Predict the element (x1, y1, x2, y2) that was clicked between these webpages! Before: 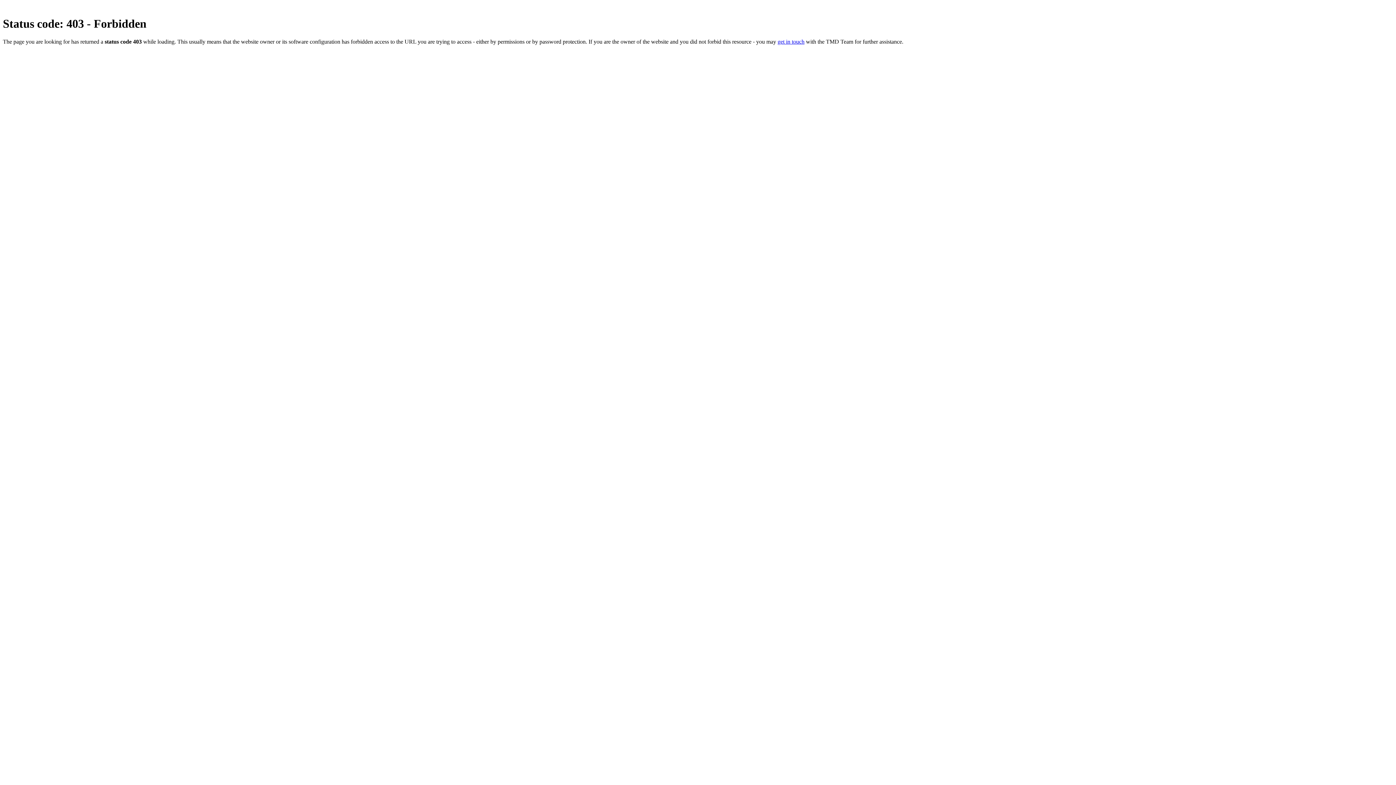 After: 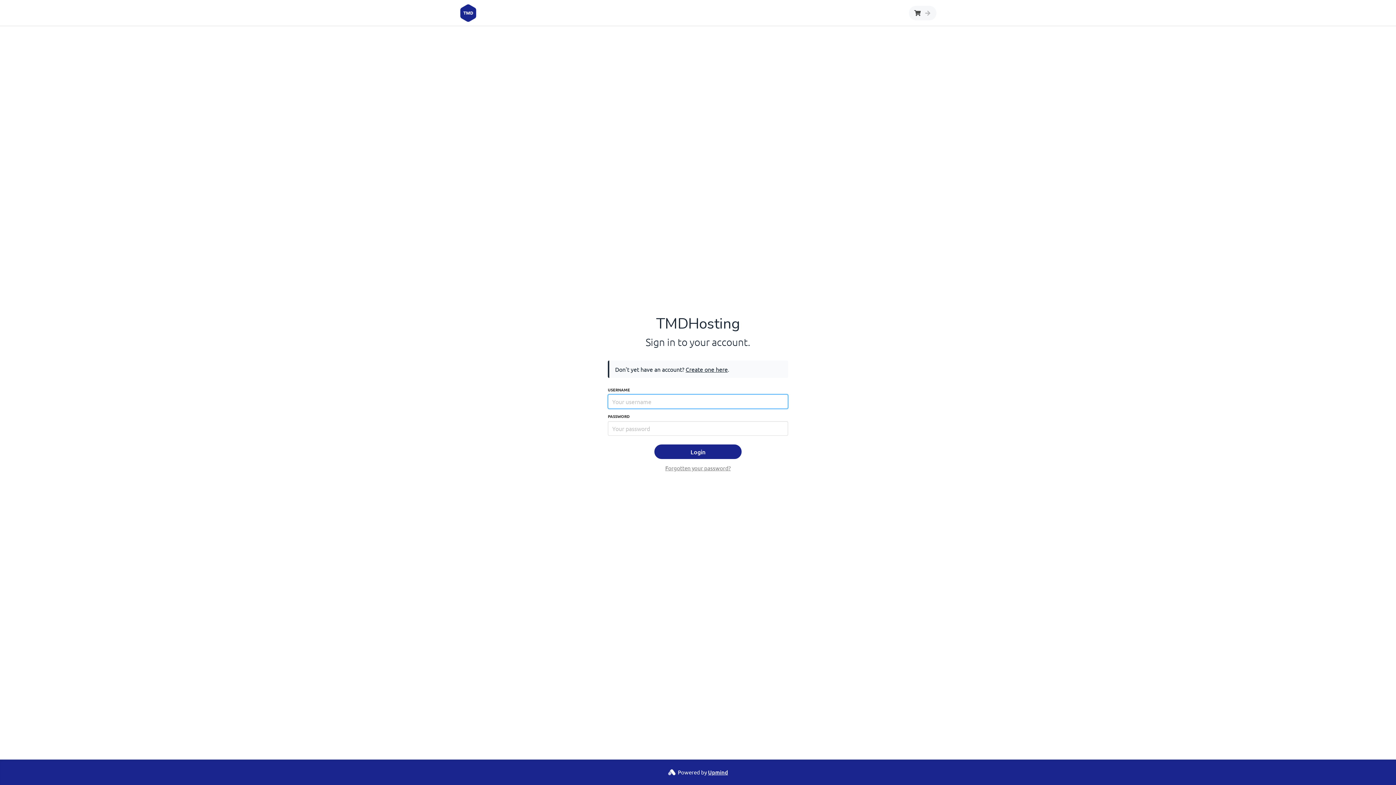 Action: label: get in touch bbox: (777, 38, 804, 44)